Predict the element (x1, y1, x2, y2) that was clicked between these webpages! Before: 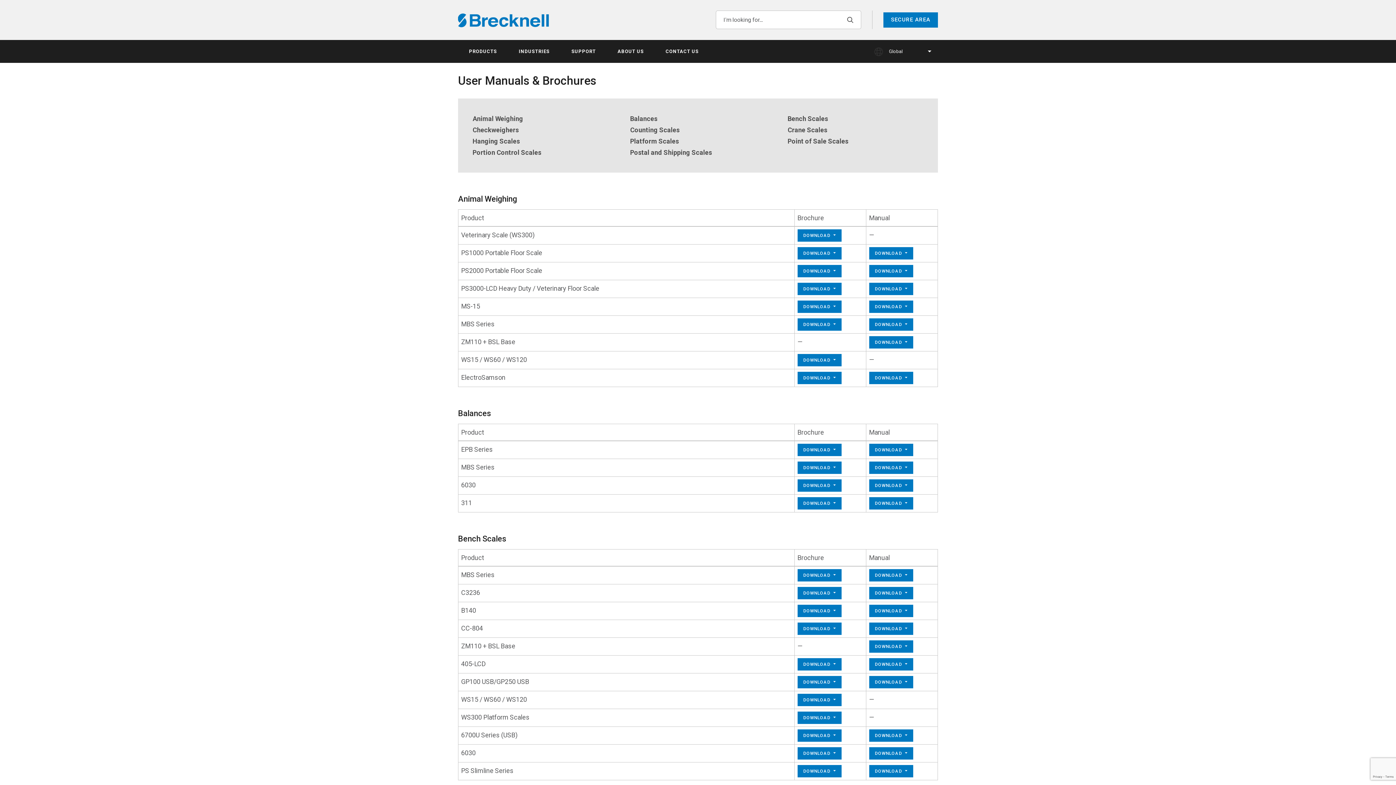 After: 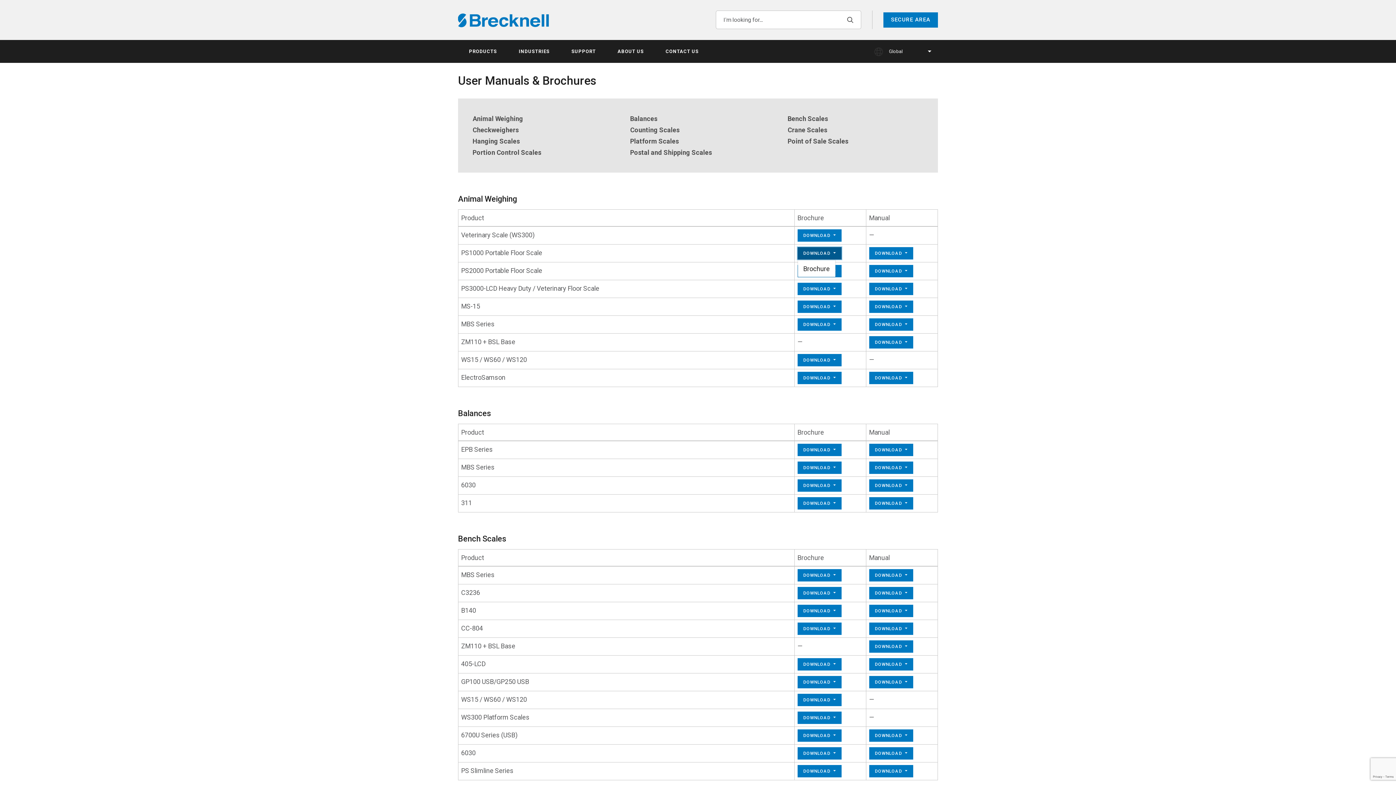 Action: label: DOWNLOAD  bbox: (797, 247, 841, 259)